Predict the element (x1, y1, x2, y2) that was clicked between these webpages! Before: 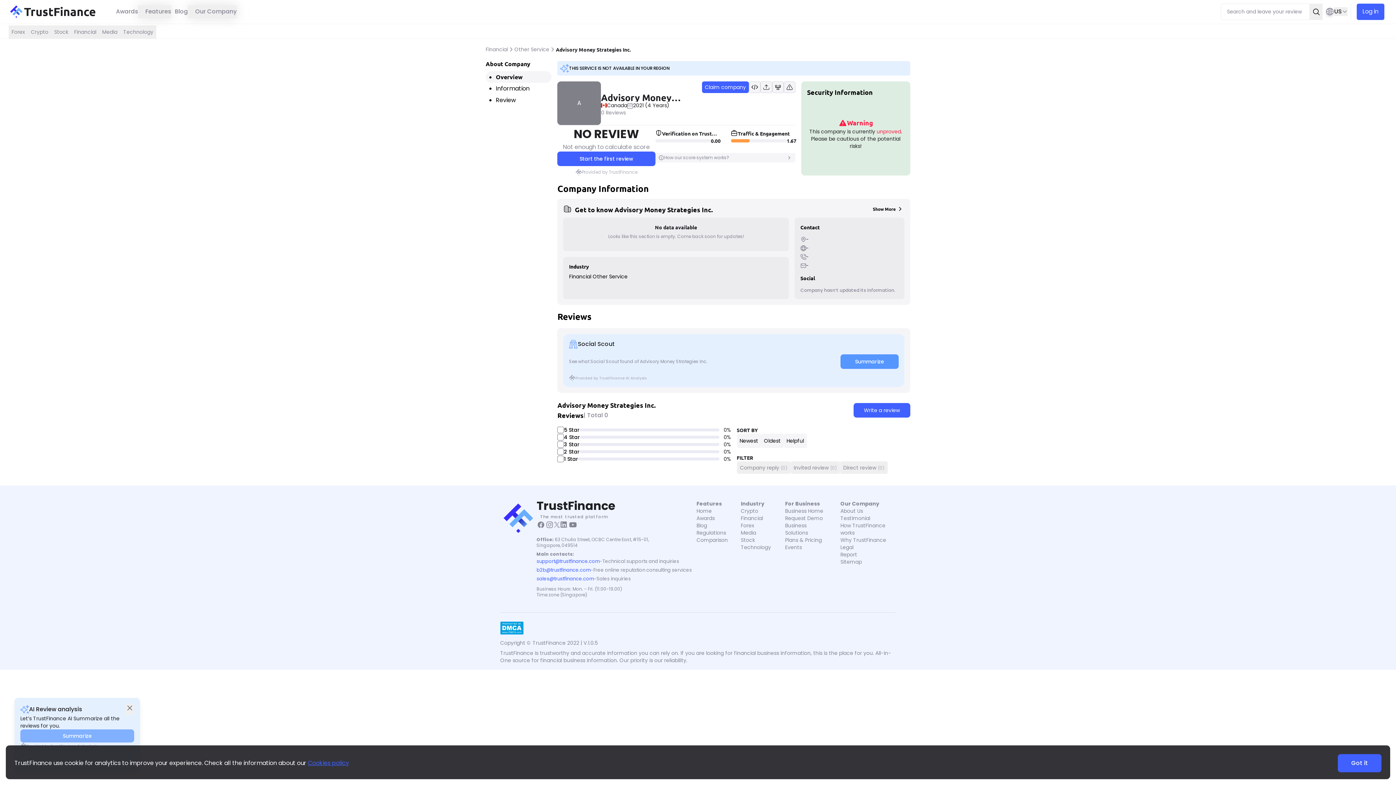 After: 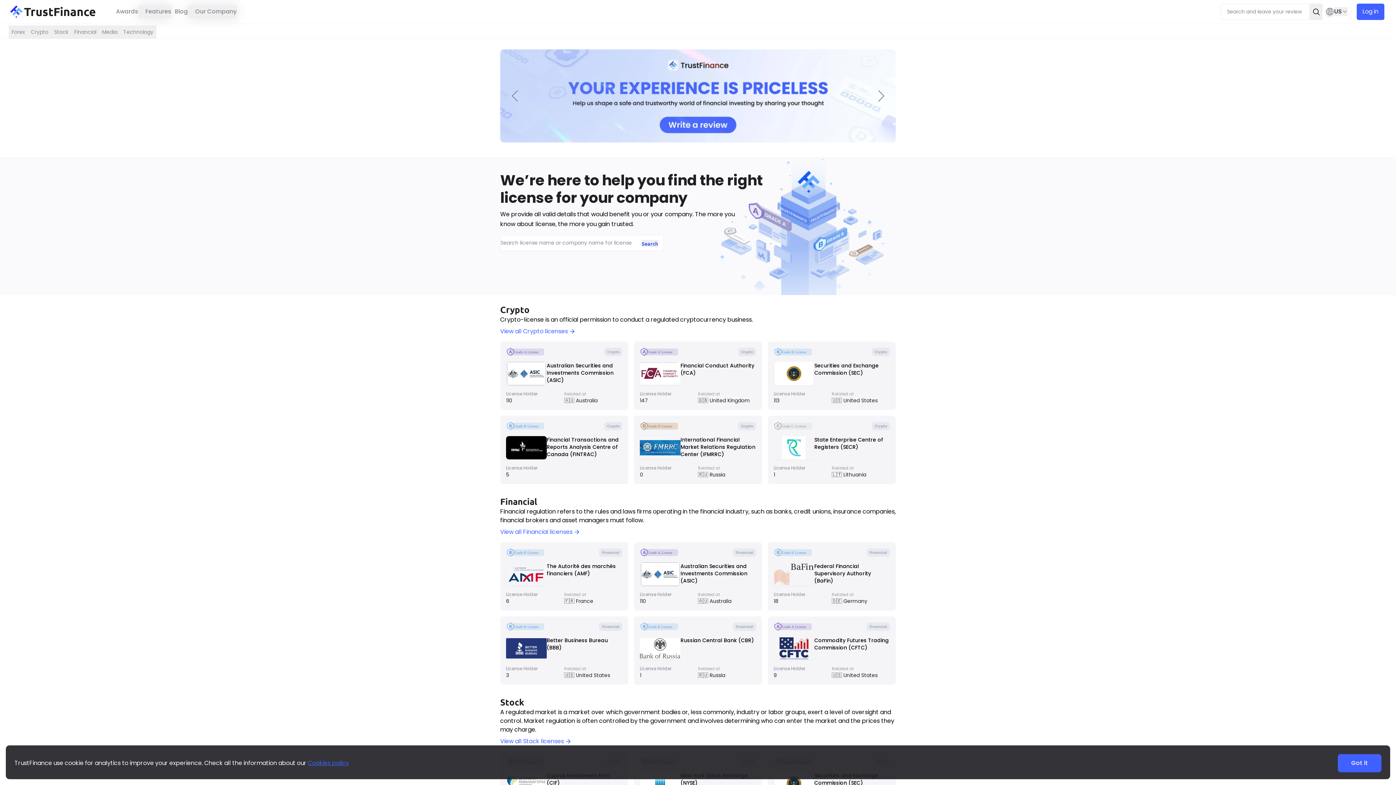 Action: bbox: (696, 529, 726, 536) label: Regulations